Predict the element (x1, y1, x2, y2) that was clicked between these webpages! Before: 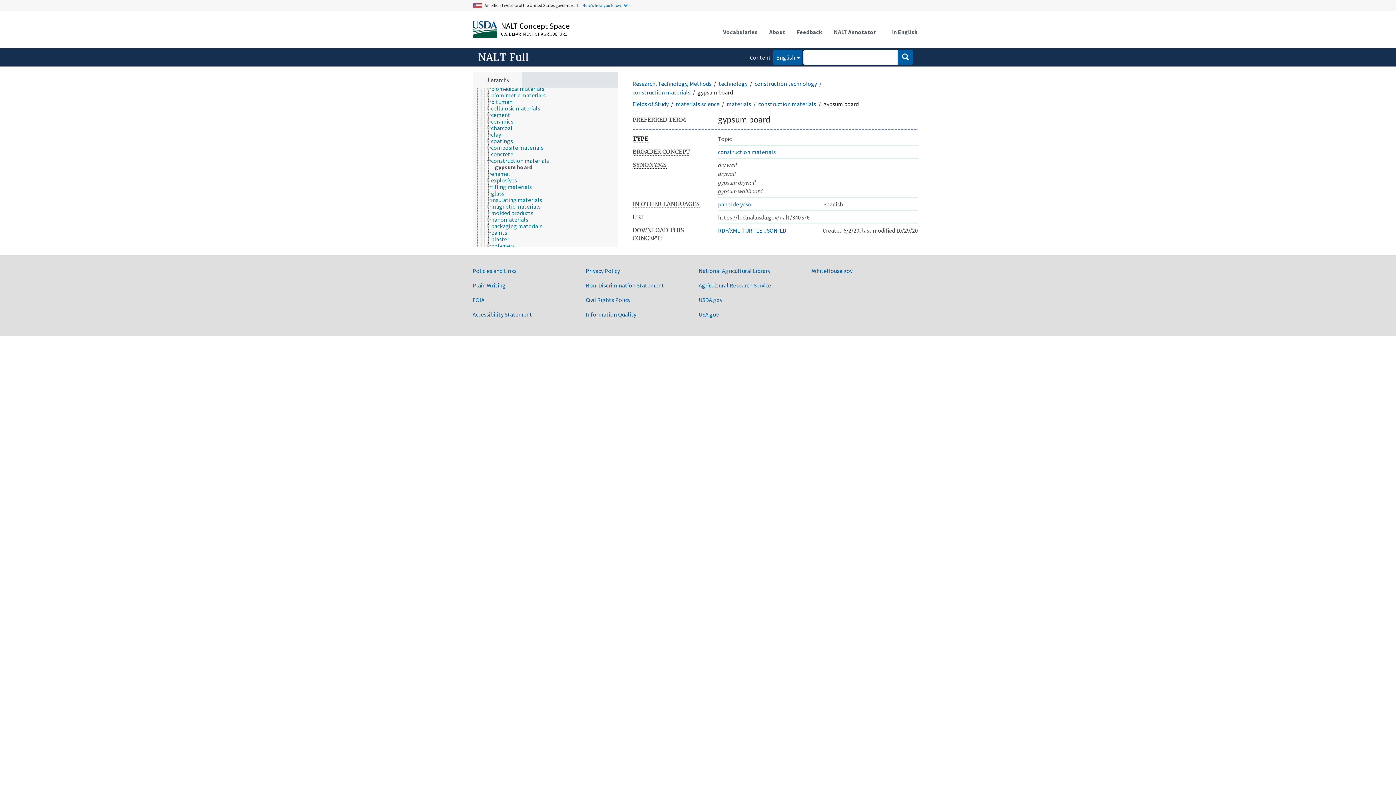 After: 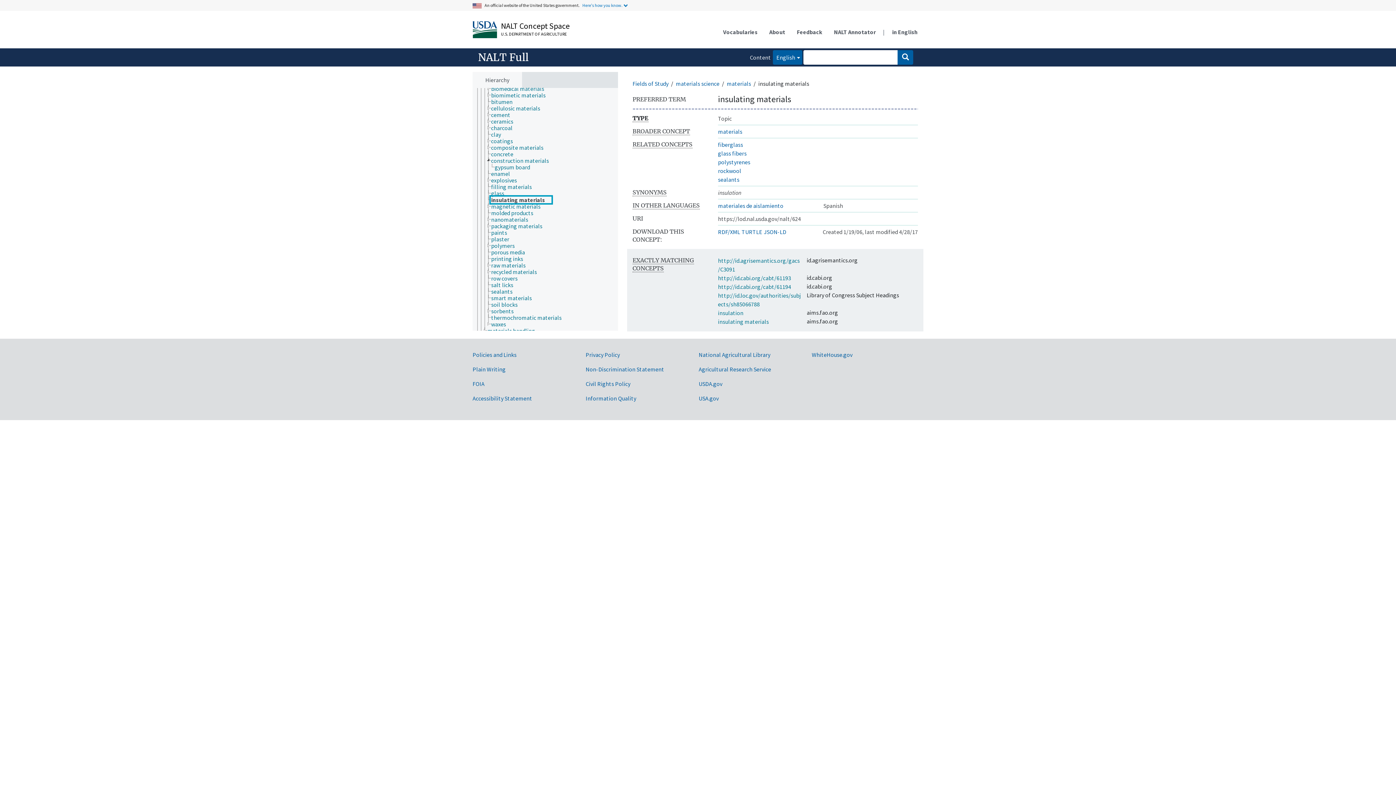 Action: label: insulating materials bbox: (490, 196, 548, 203)